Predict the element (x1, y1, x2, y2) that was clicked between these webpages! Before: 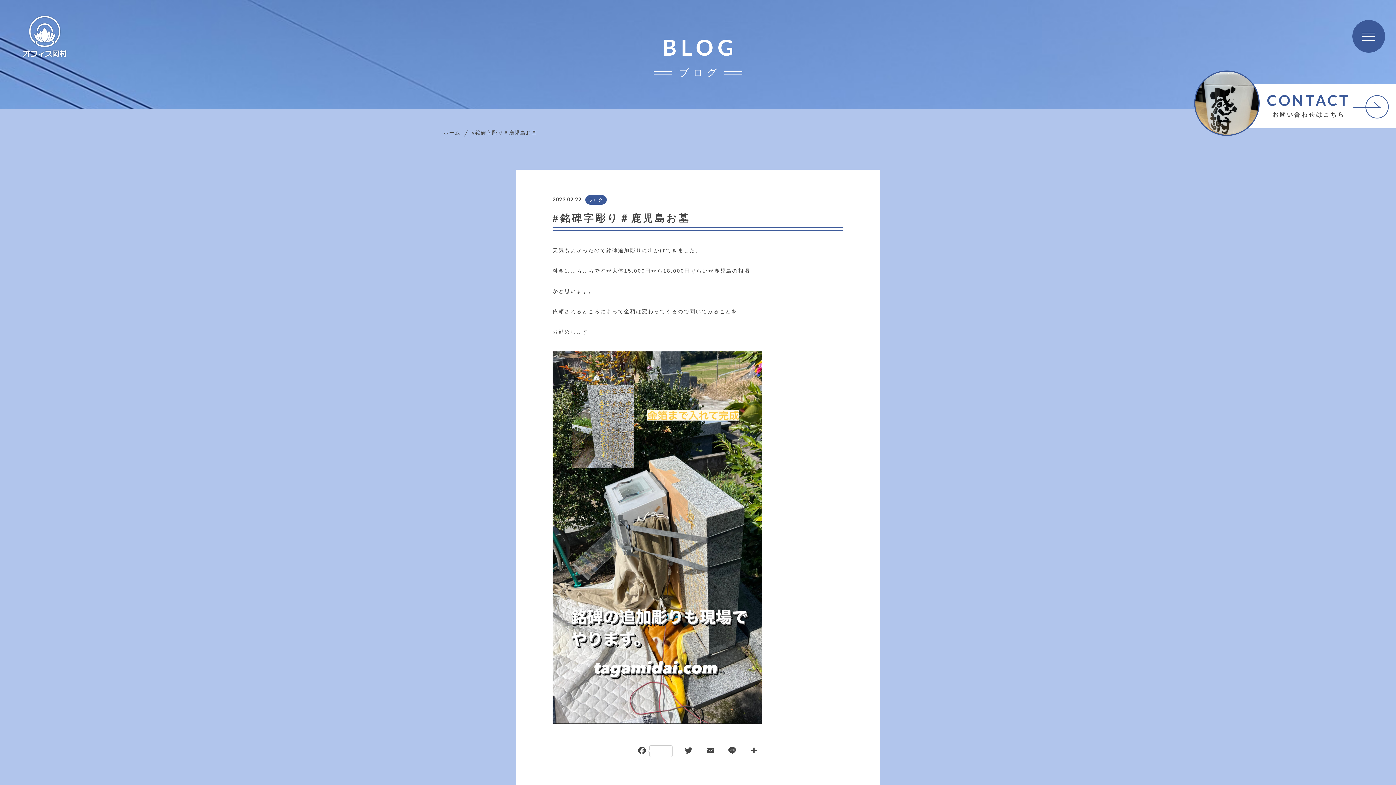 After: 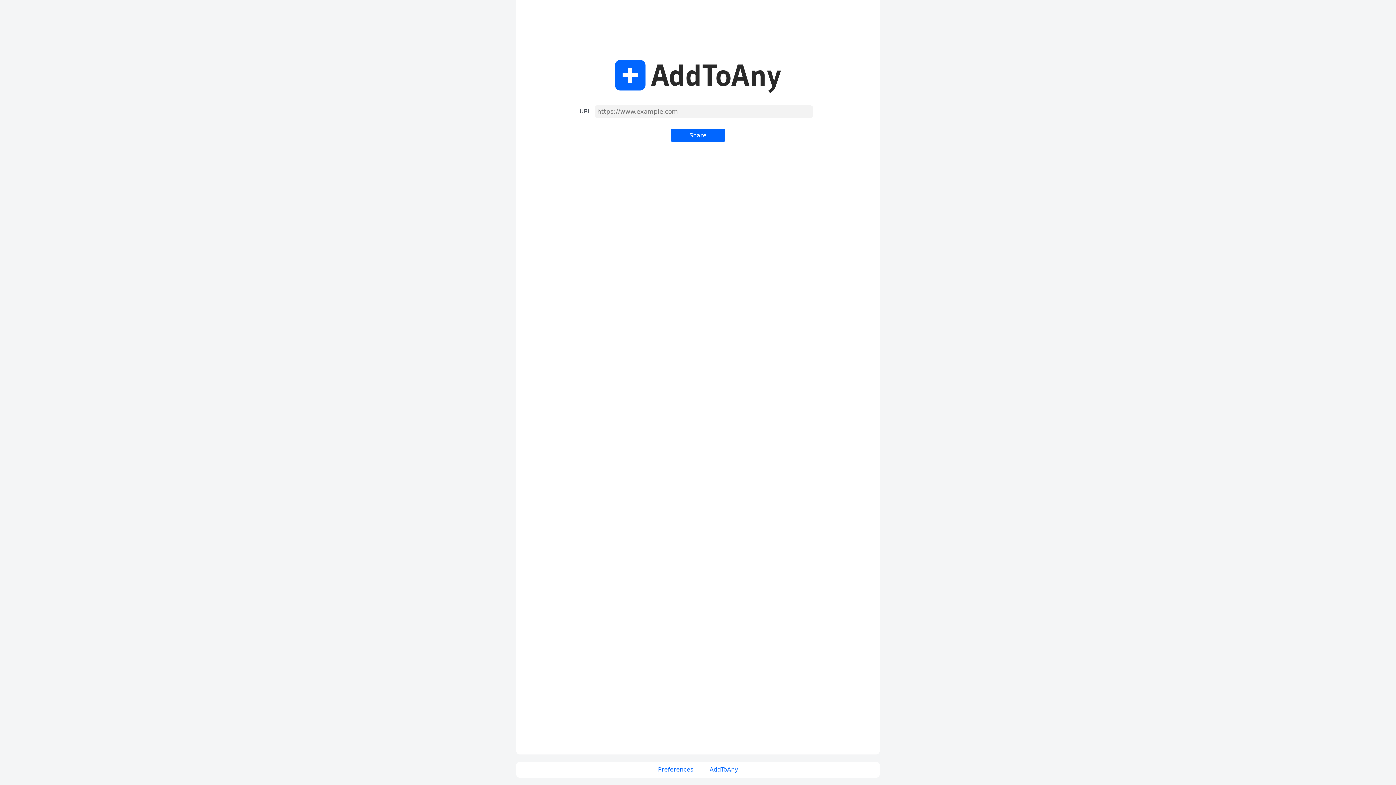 Action: label: 共有 bbox: (746, 745, 761, 759)